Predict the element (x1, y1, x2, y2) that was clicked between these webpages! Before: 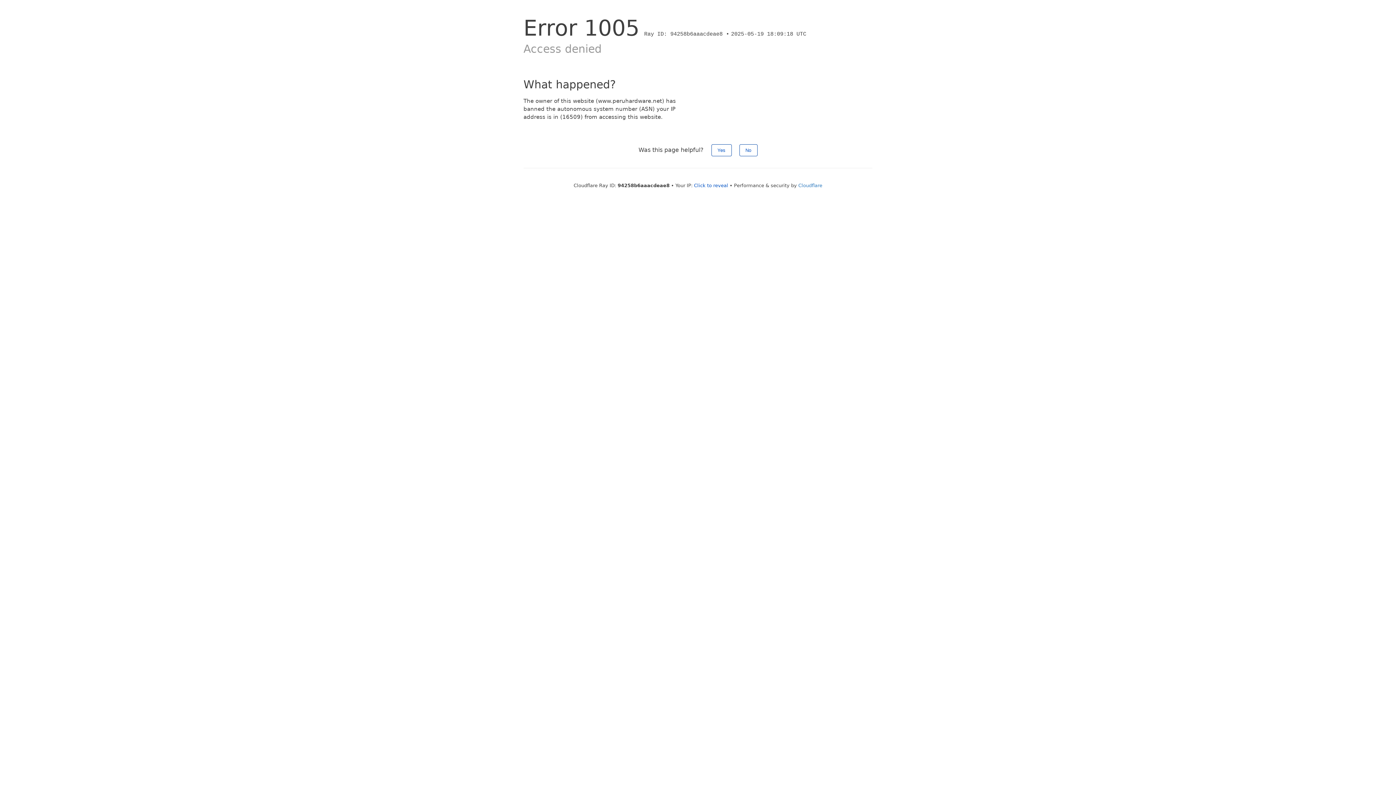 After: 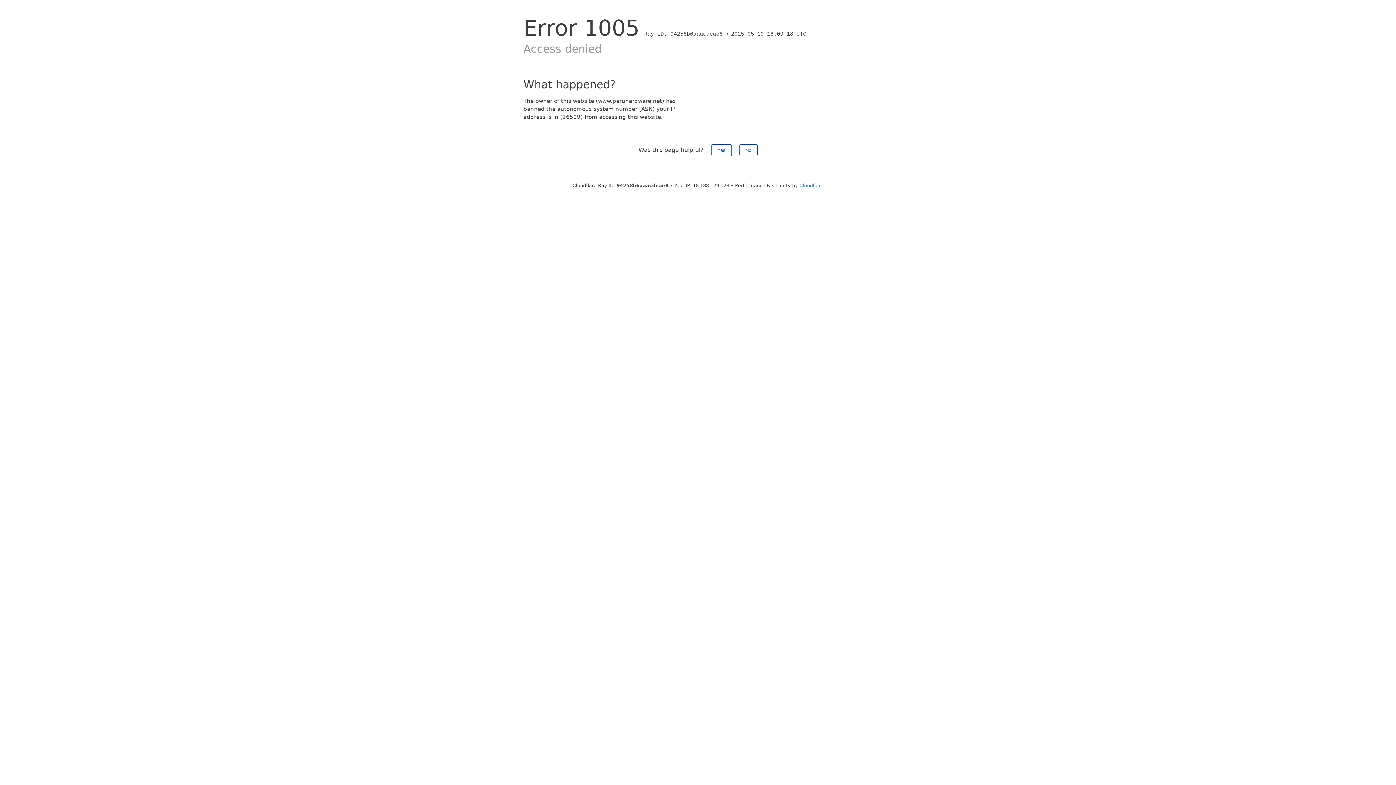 Action: label: Click to reveal bbox: (694, 182, 728, 188)